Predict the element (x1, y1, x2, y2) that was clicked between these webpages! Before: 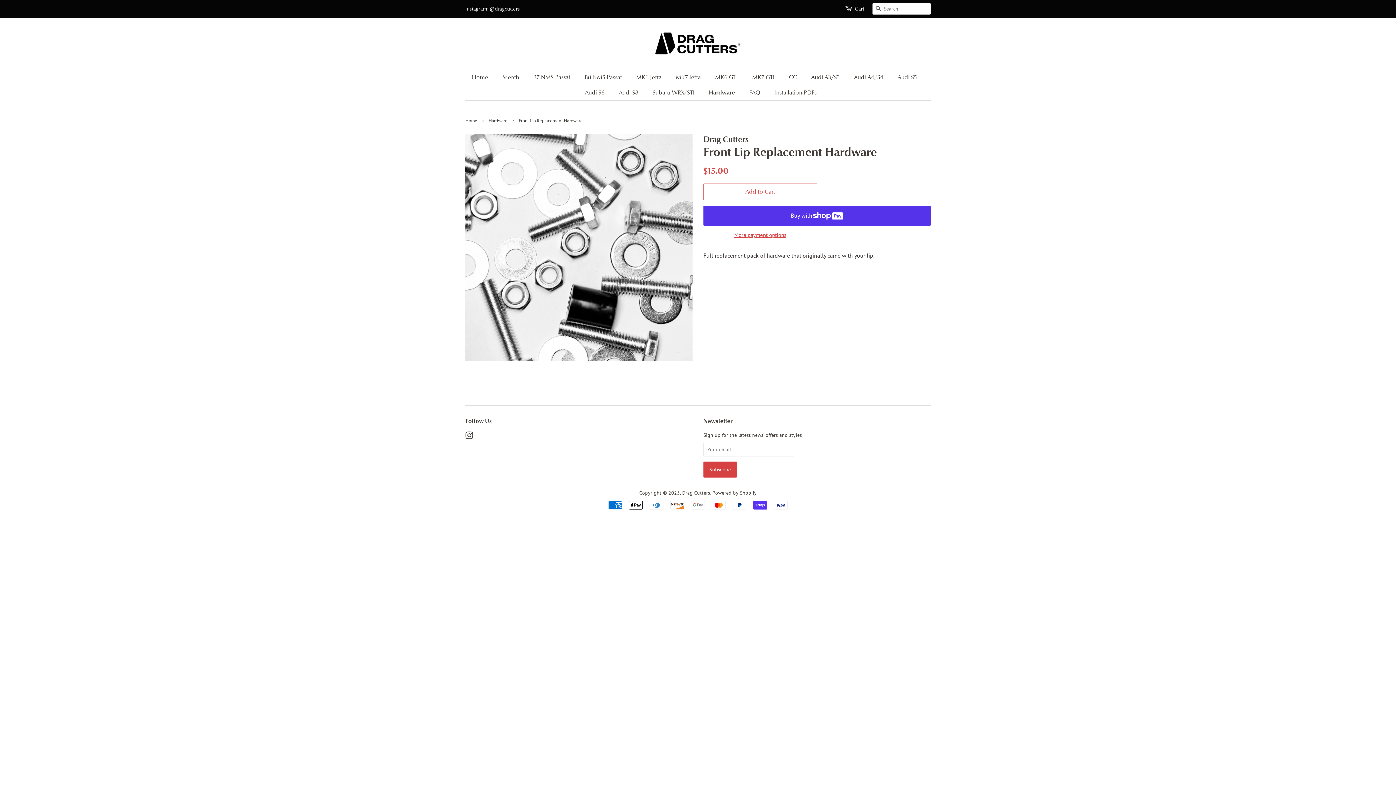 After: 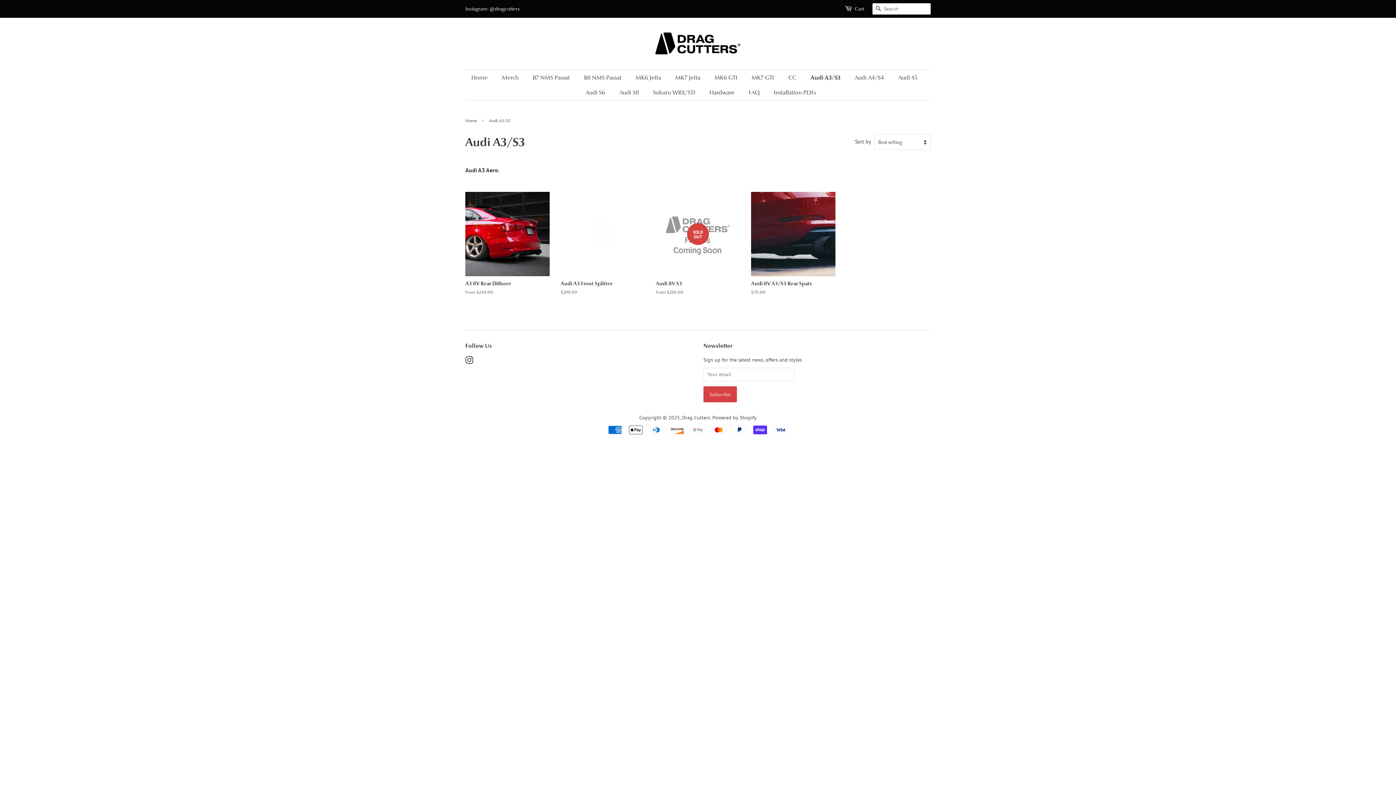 Action: bbox: (805, 70, 847, 85) label: Audi A3/S3